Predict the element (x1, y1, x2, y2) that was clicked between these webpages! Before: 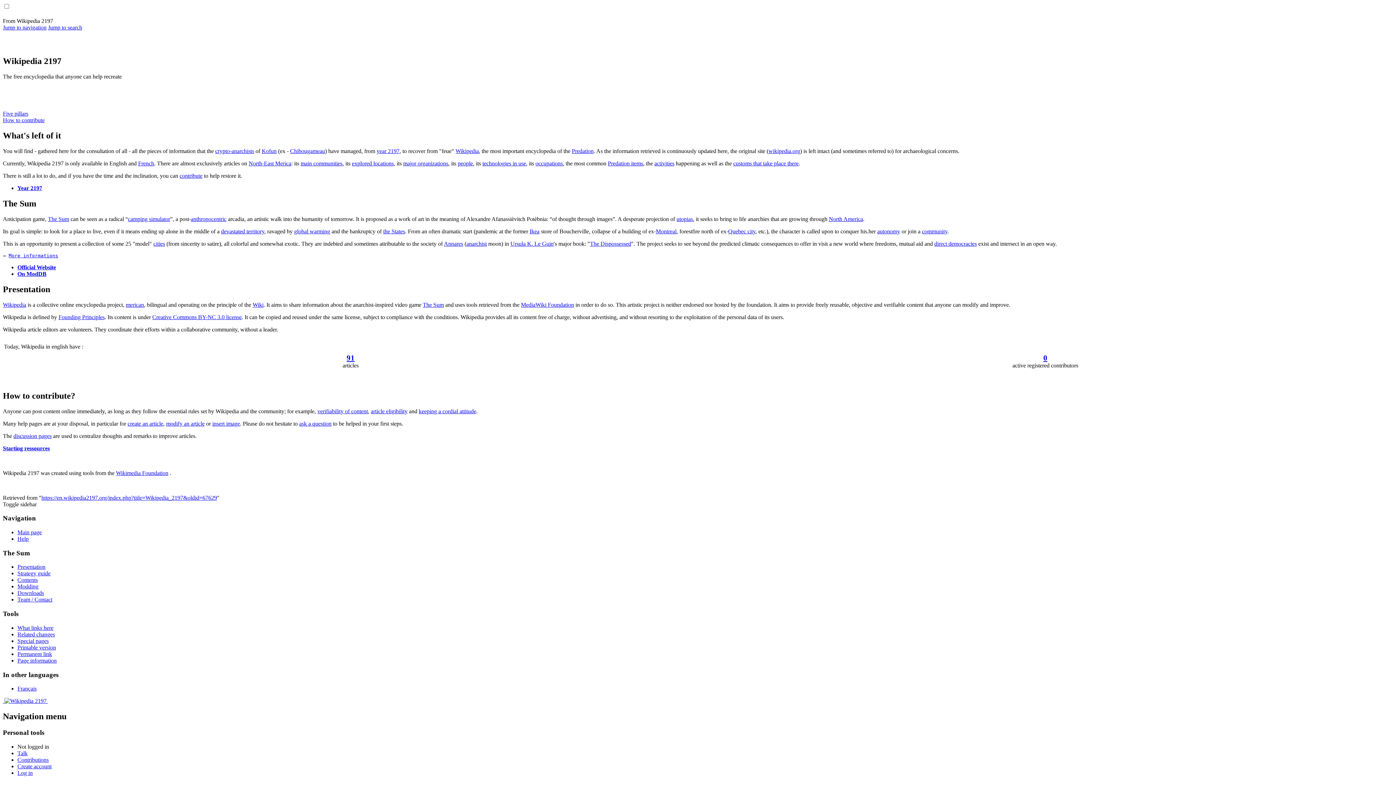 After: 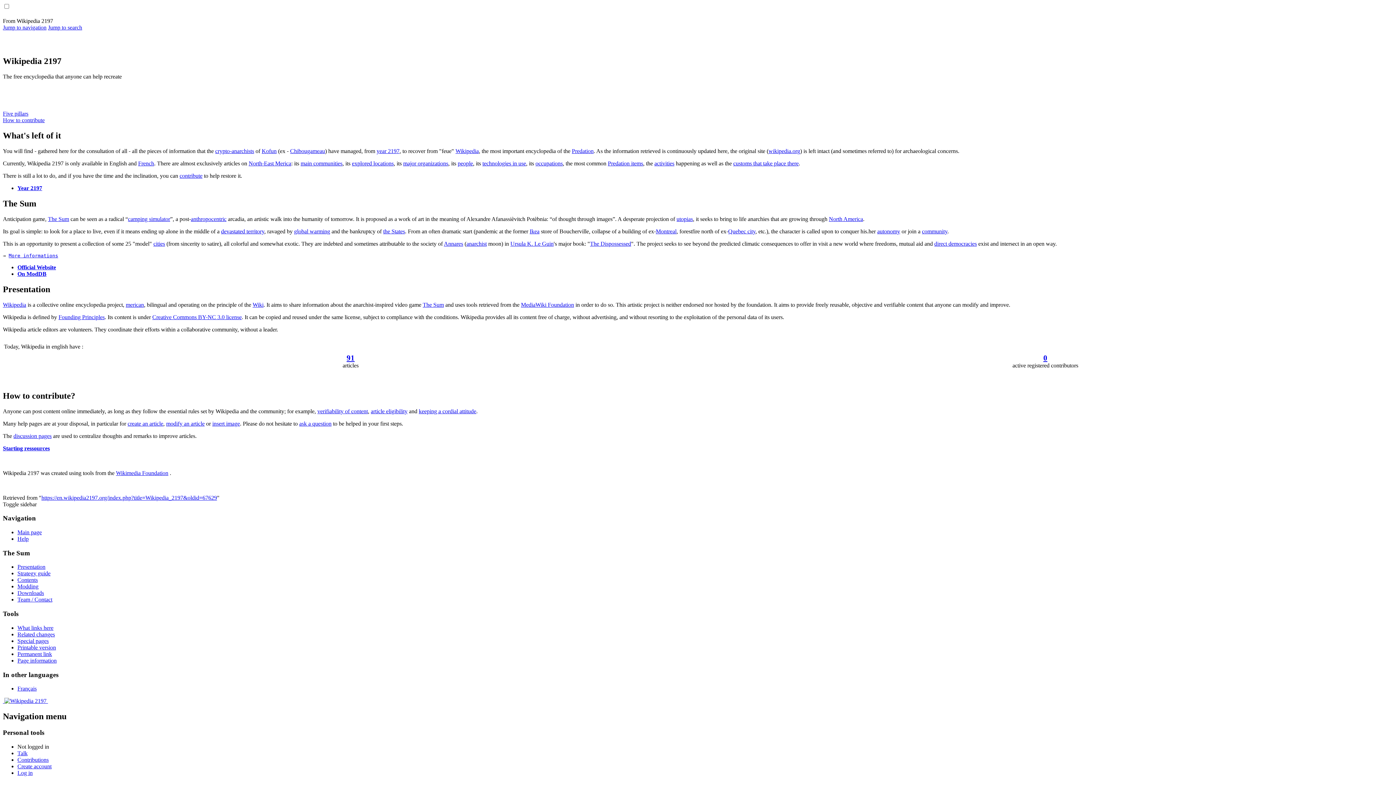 Action: label: Wikipedia bbox: (2, 301, 26, 307)